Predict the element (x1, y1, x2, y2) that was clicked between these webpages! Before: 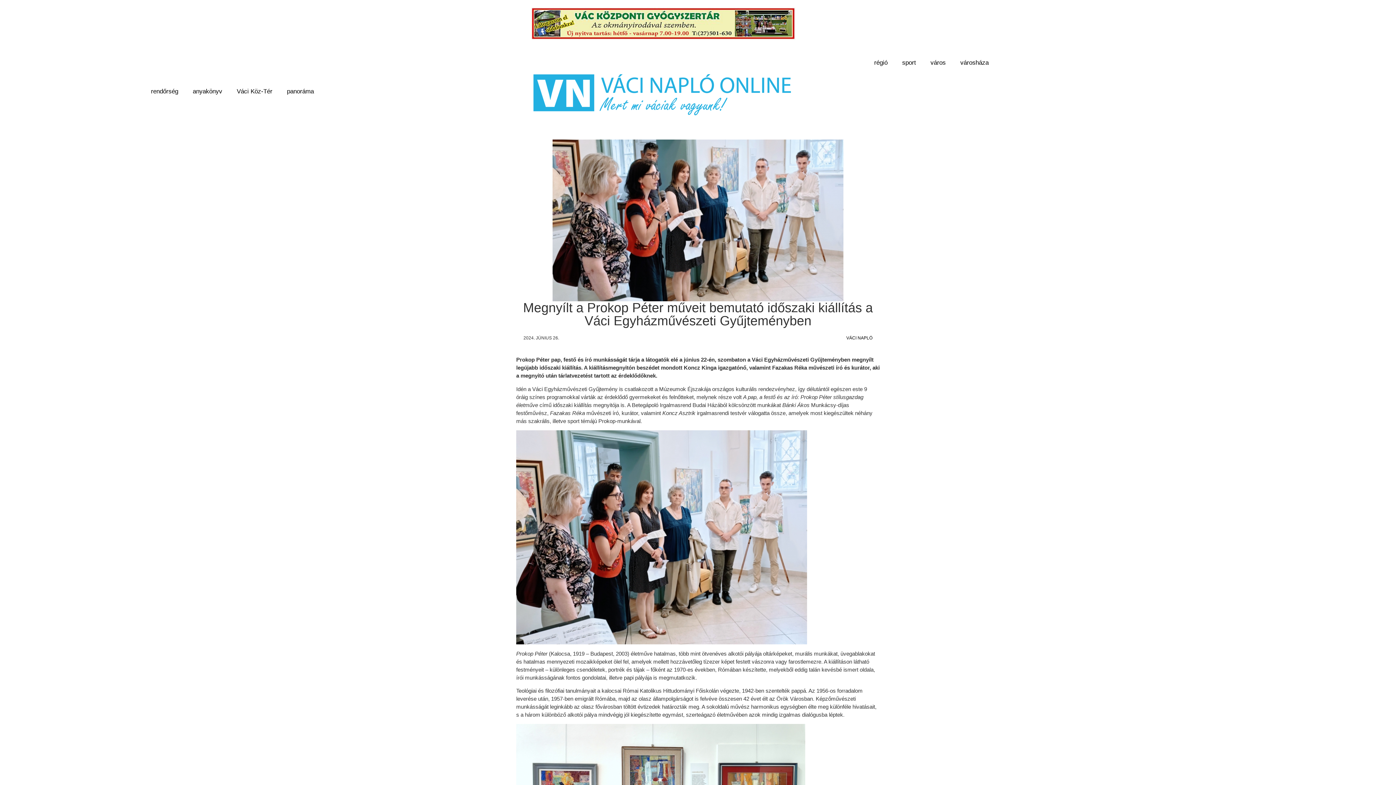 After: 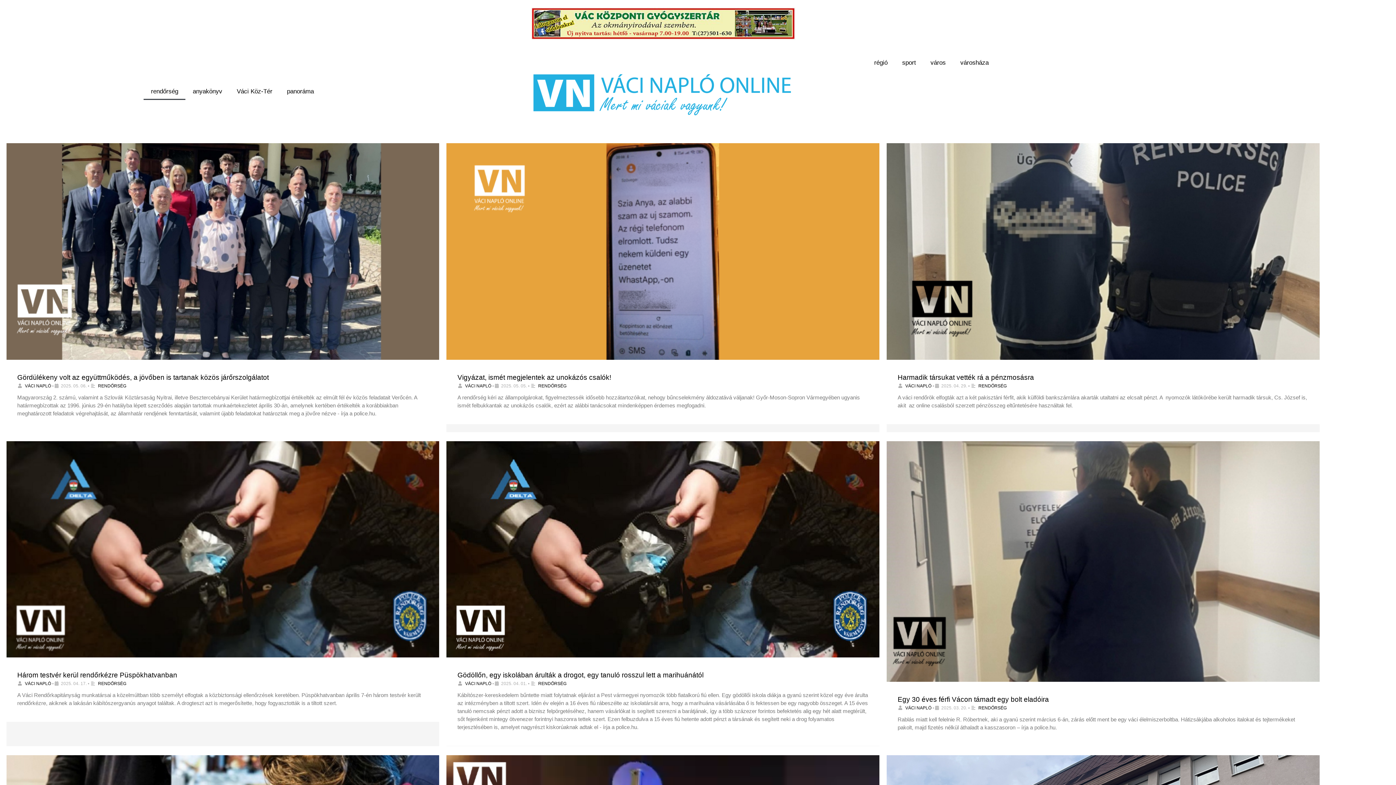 Action: label: rendőrség bbox: (143, 83, 185, 100)